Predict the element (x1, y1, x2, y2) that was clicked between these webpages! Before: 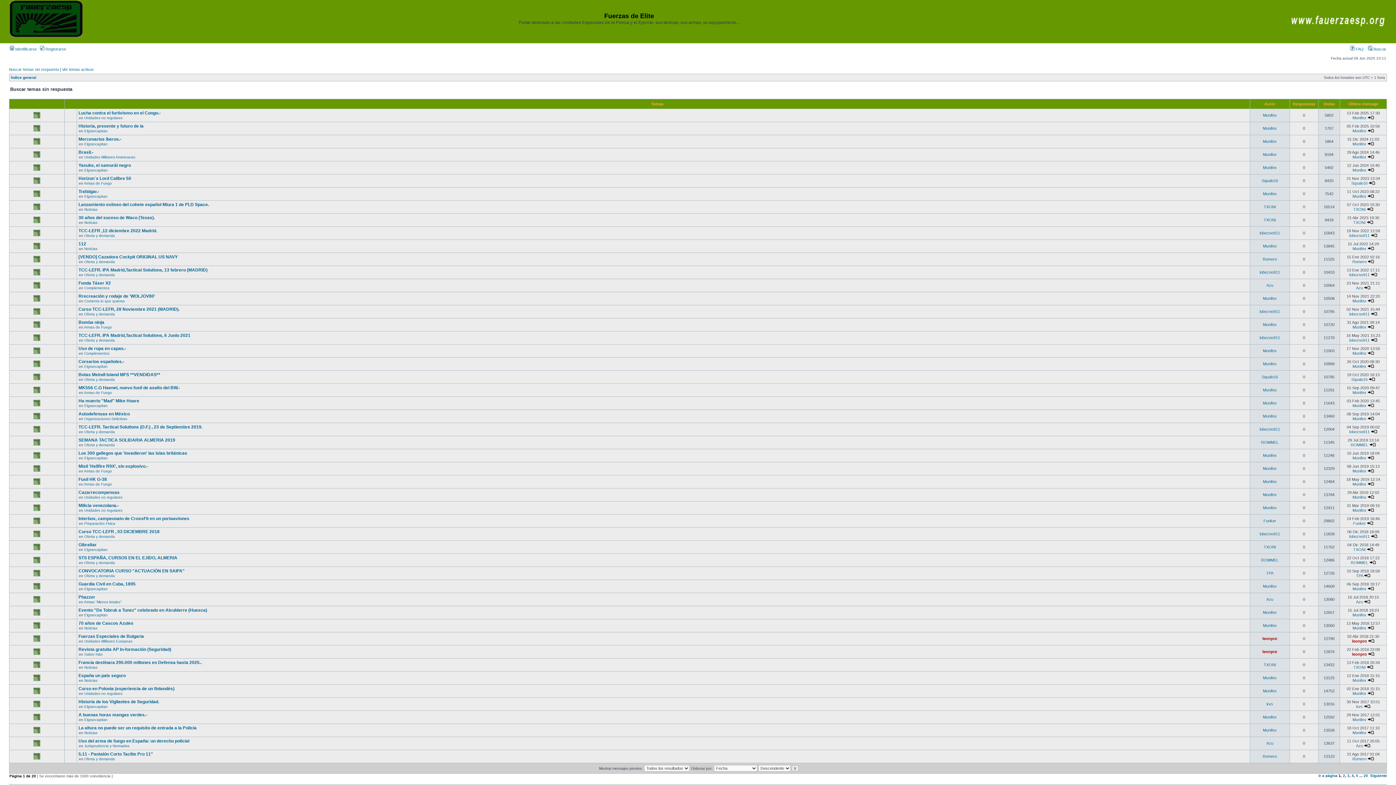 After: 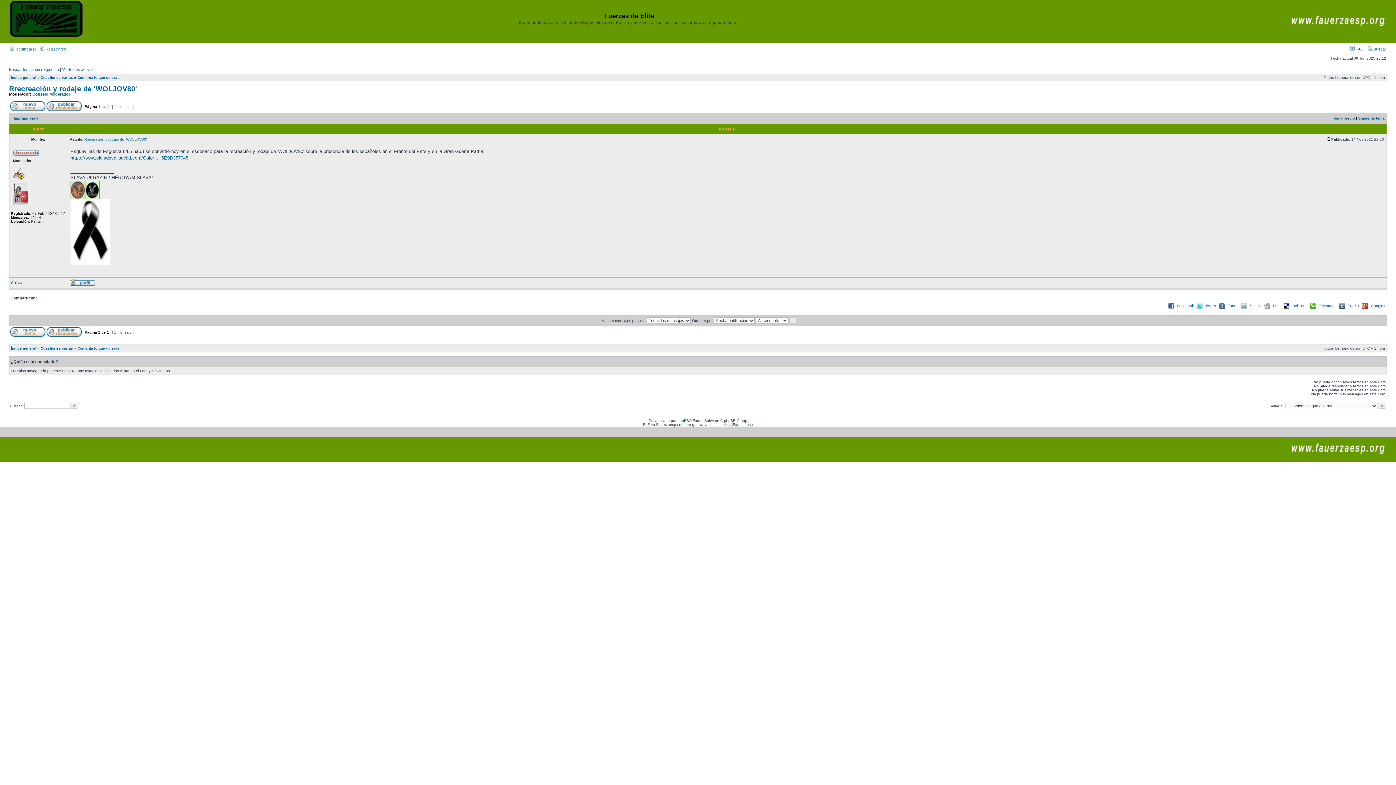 Action: bbox: (1367, 298, 1374, 303)